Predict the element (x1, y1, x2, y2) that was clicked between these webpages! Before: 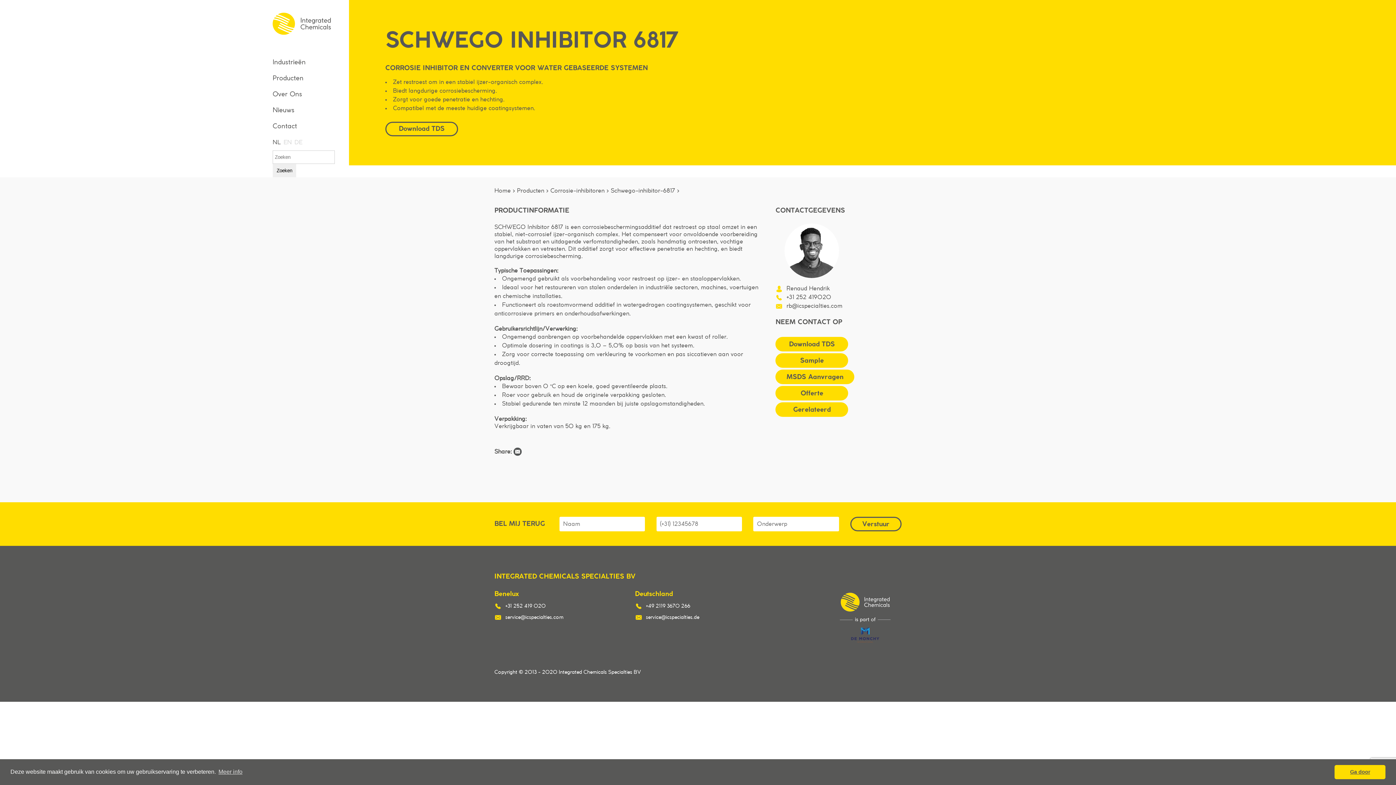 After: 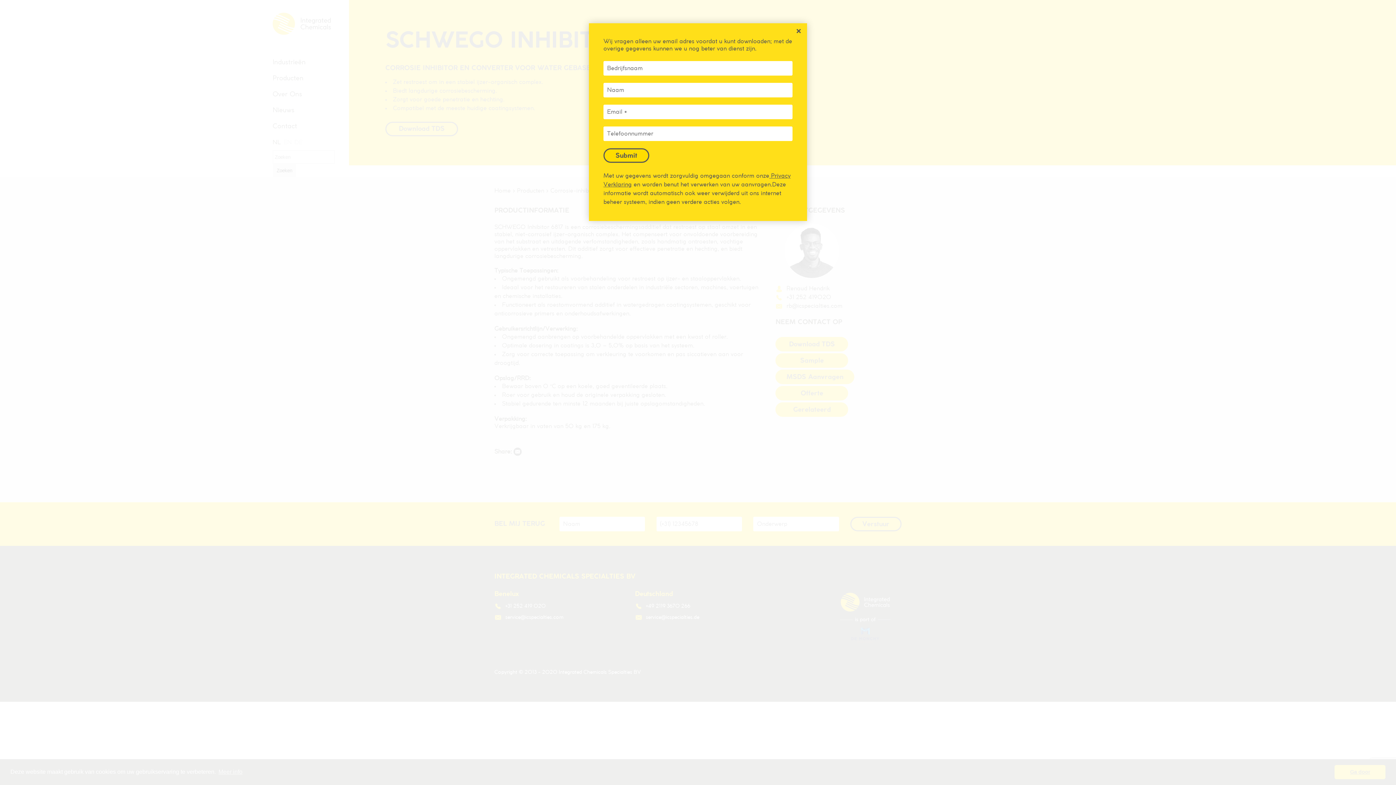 Action: bbox: (385, 121, 458, 136) label: Download TDS